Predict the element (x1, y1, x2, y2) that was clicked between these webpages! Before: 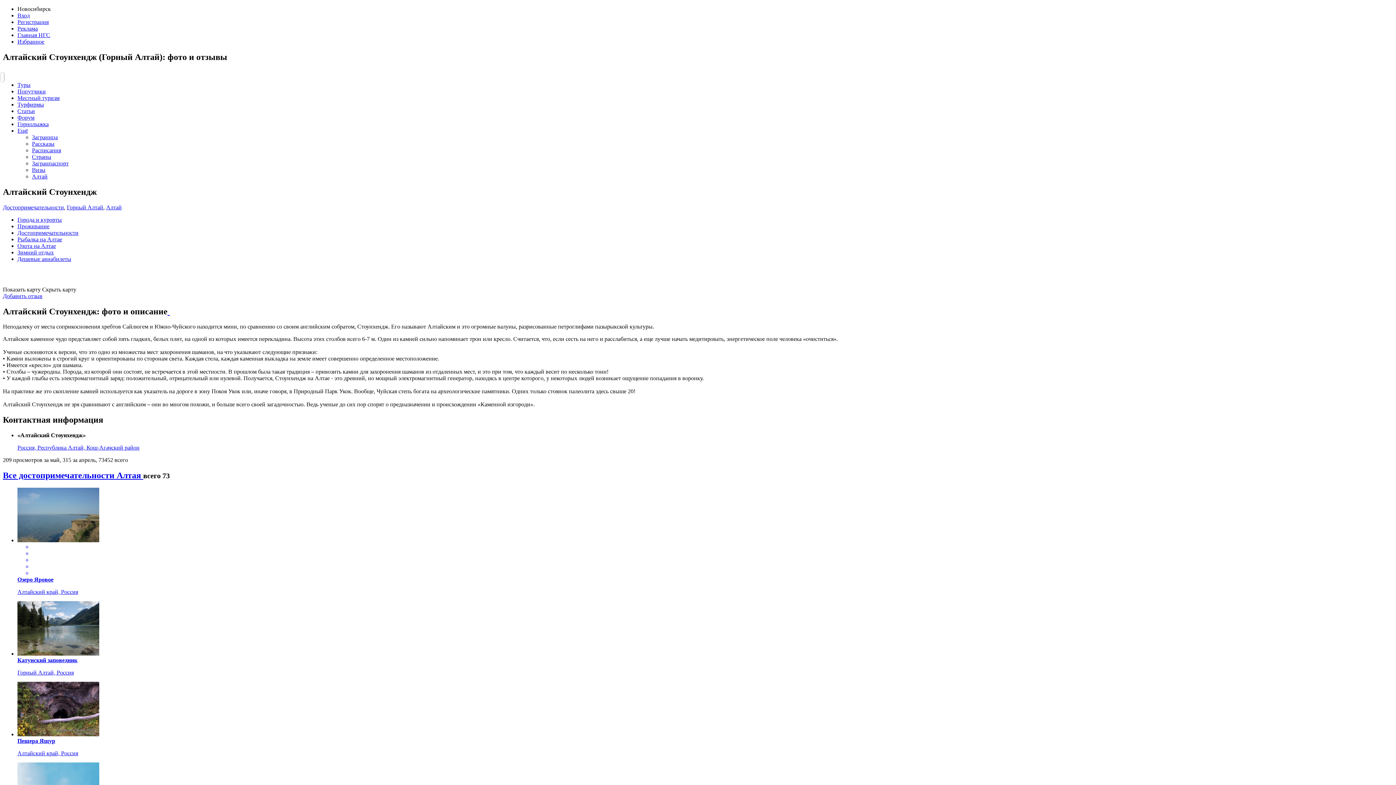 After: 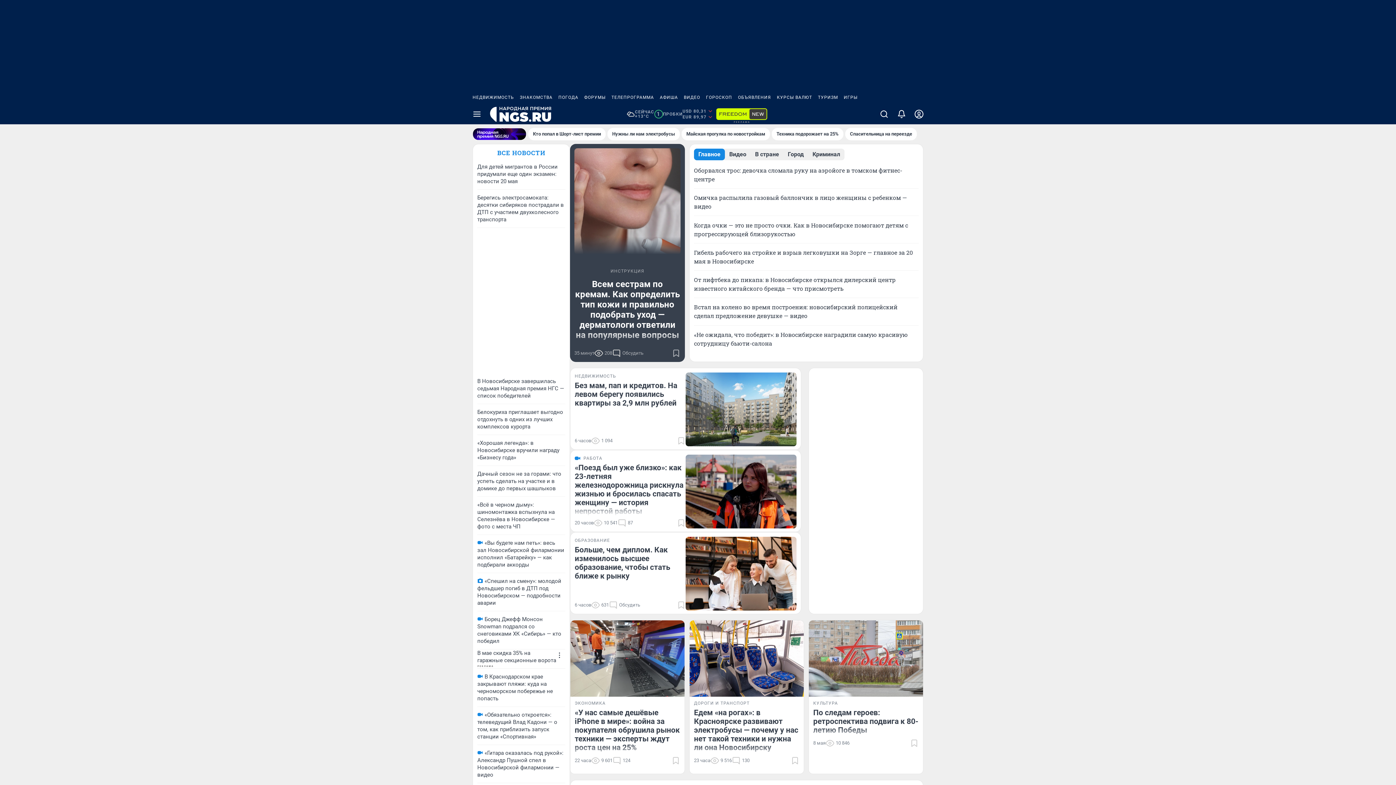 Action: bbox: (17, 32, 50, 38) label: Главная НГС